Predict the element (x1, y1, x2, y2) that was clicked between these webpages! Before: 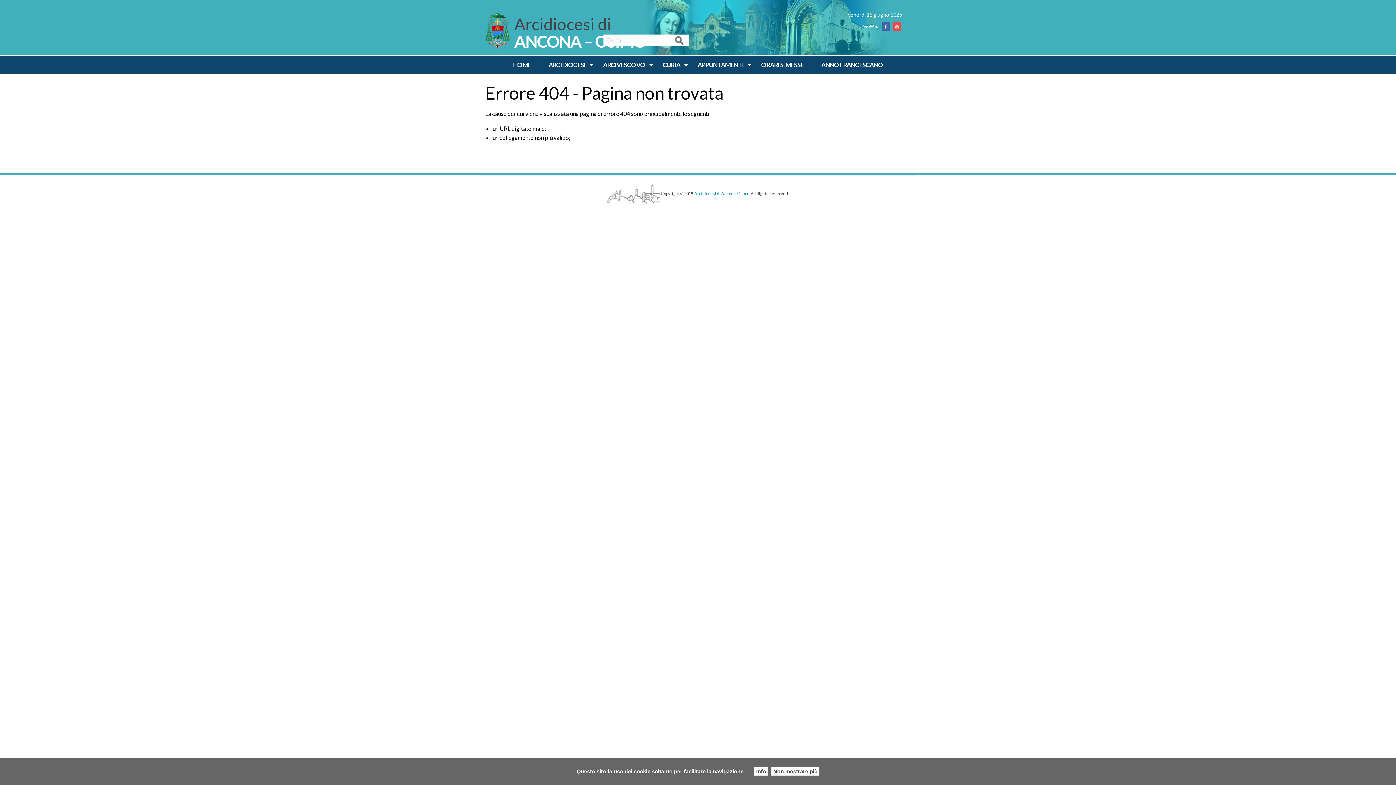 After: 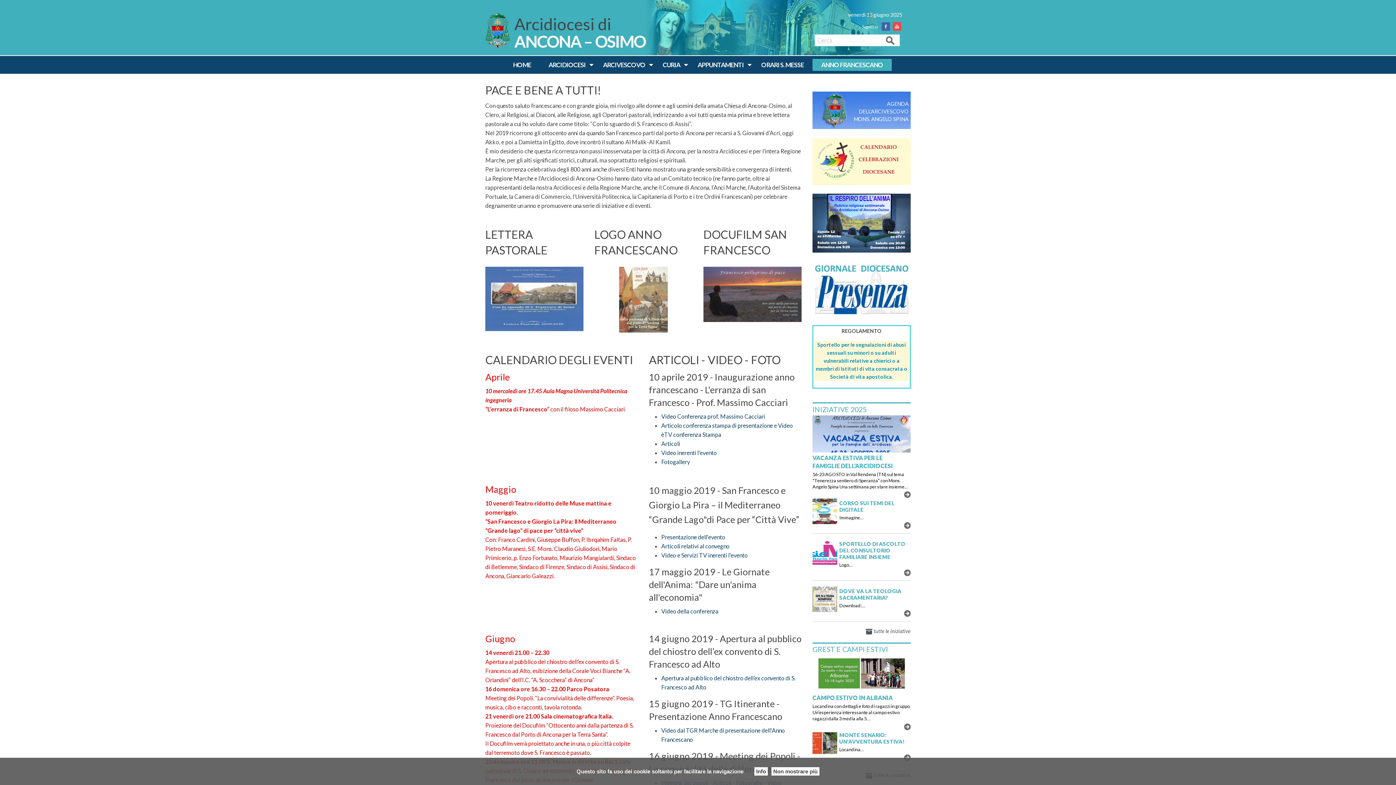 Action: label: ANNO FRANCESCANO bbox: (812, 58, 892, 70)